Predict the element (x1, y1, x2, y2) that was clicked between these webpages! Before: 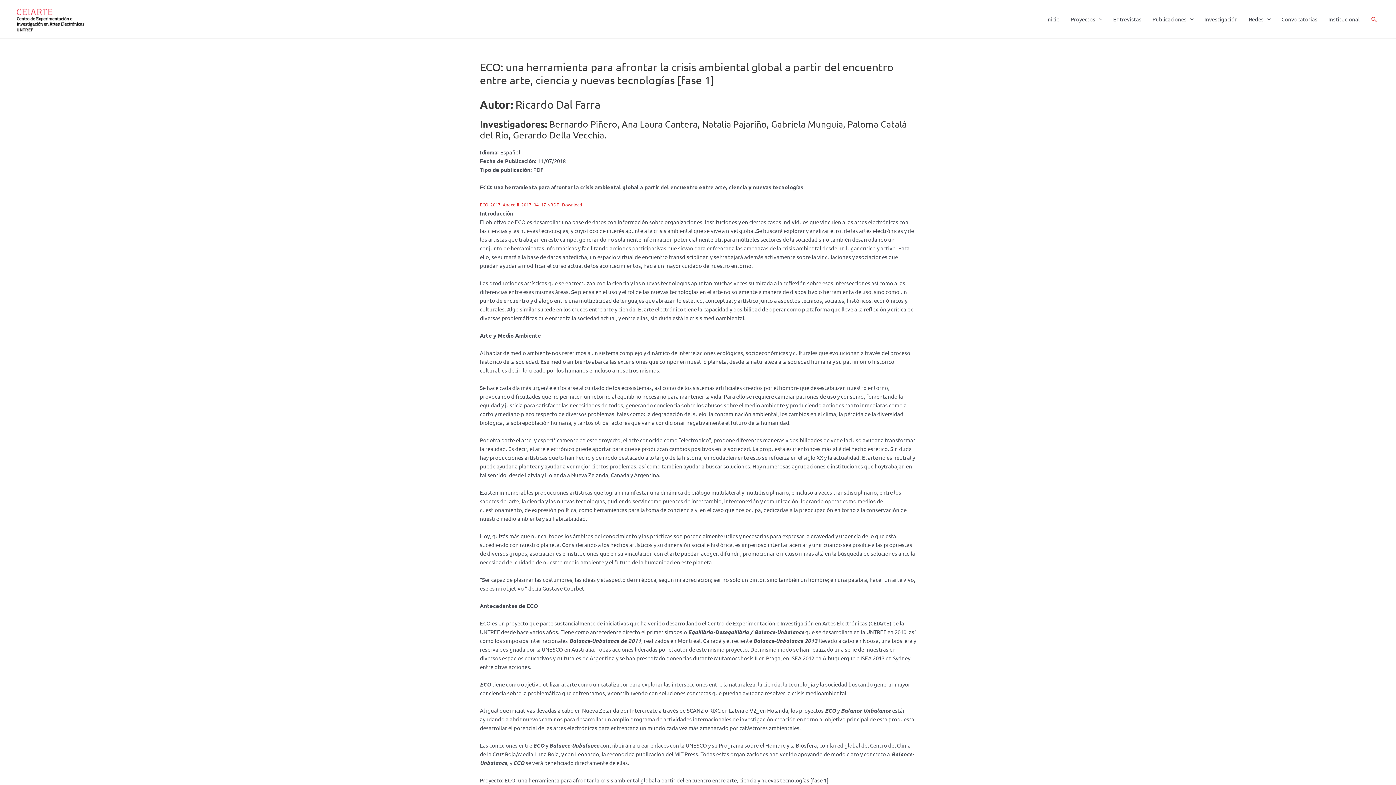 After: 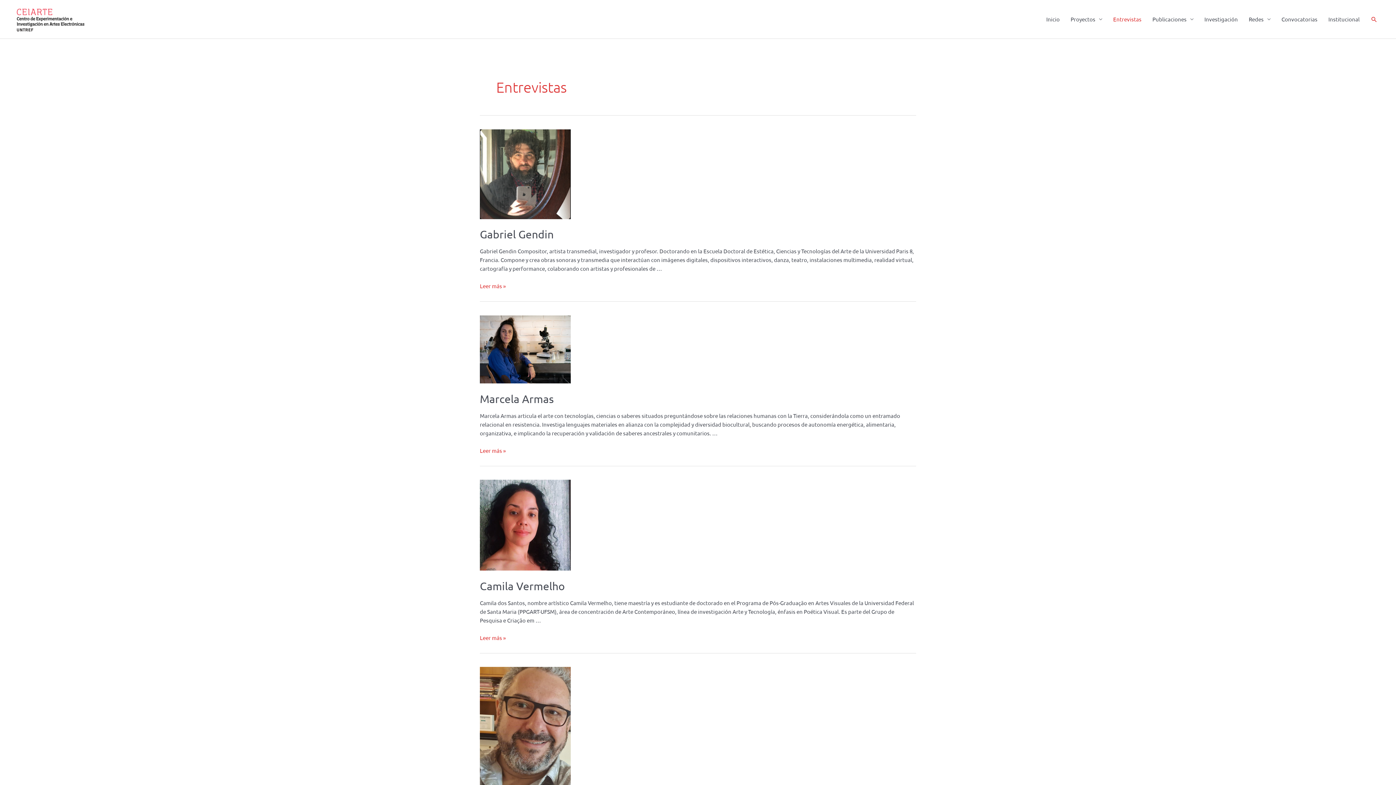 Action: label: Entrevistas bbox: (1108, 0, 1147, 38)